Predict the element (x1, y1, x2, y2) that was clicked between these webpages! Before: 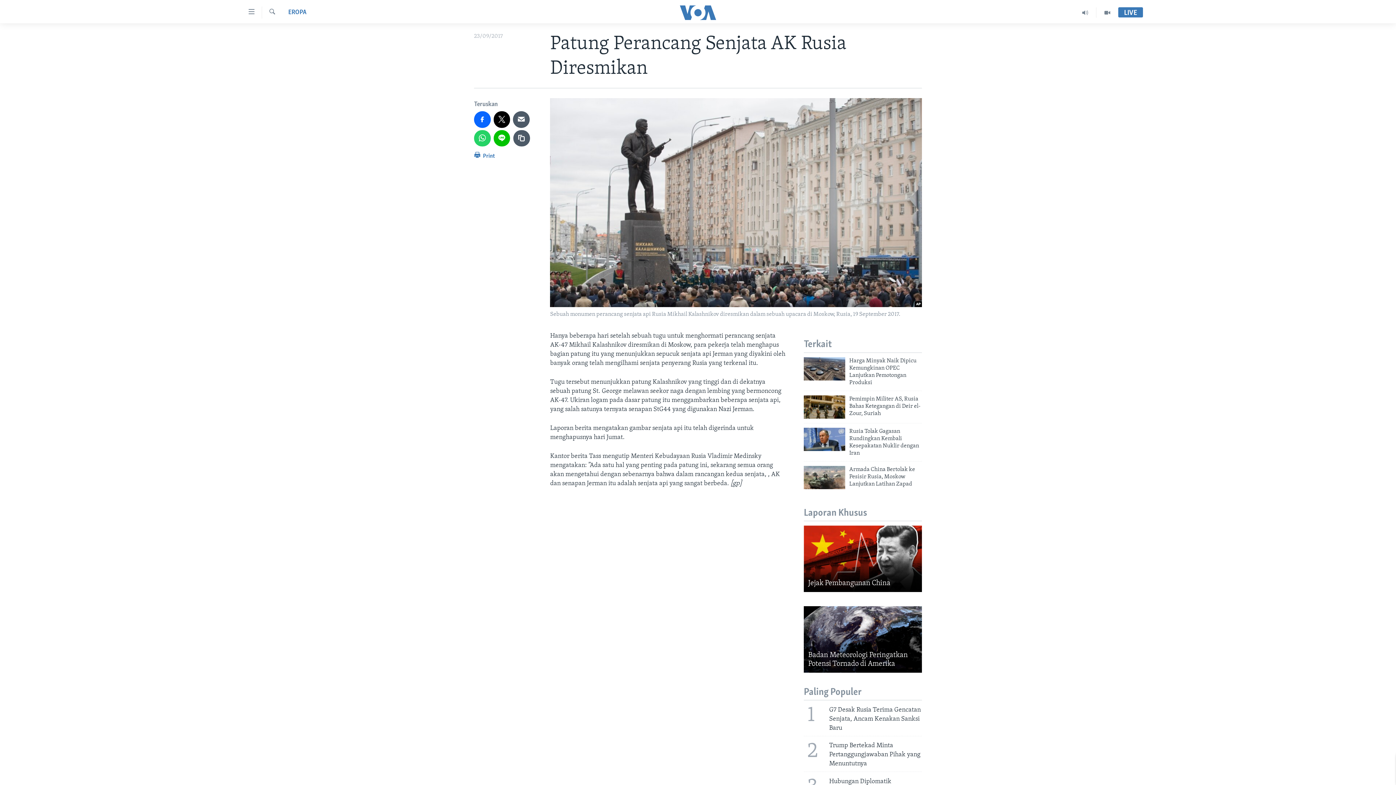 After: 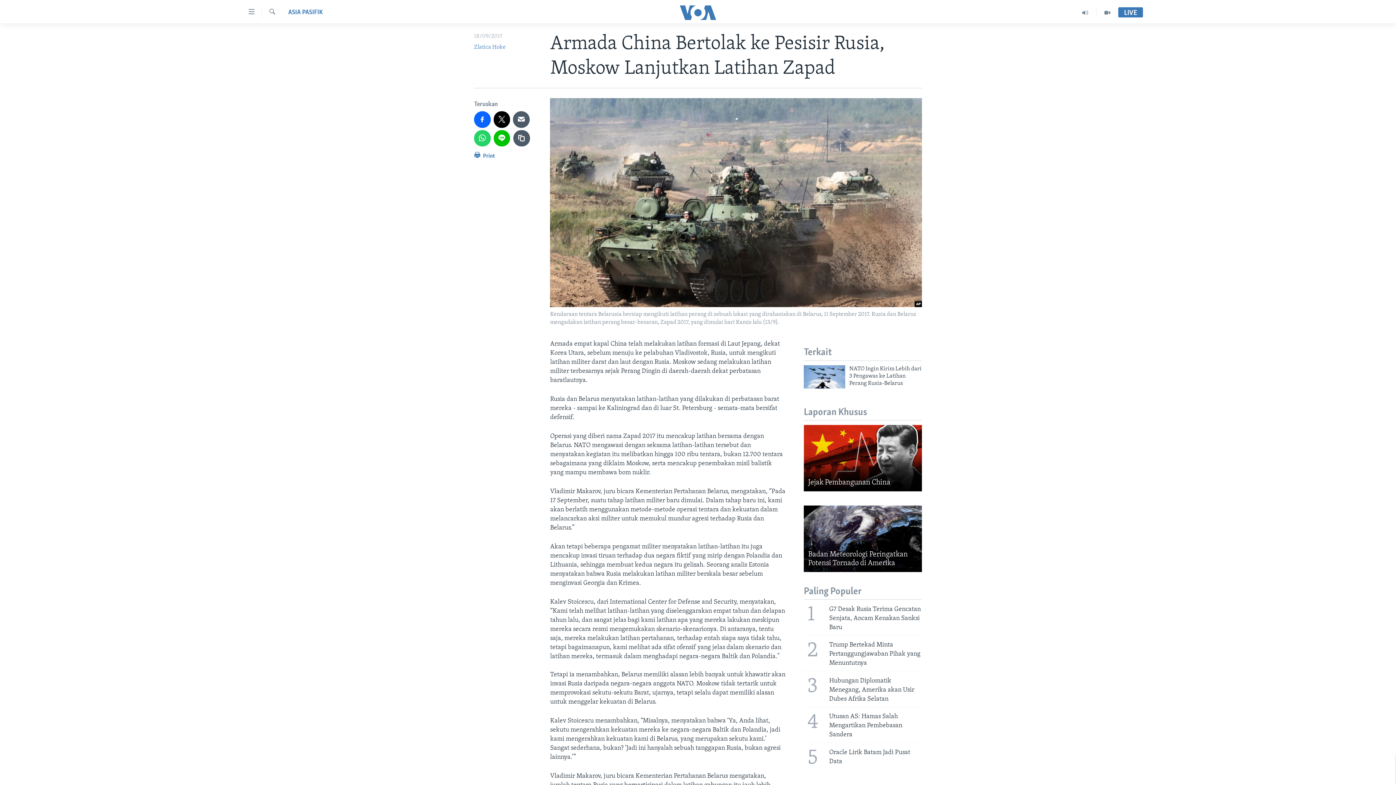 Action: bbox: (849, 466, 922, 492) label: Armada China Bertolak ke Pesisir Rusia, Moskow Lanjutkan Latihan Zapad 